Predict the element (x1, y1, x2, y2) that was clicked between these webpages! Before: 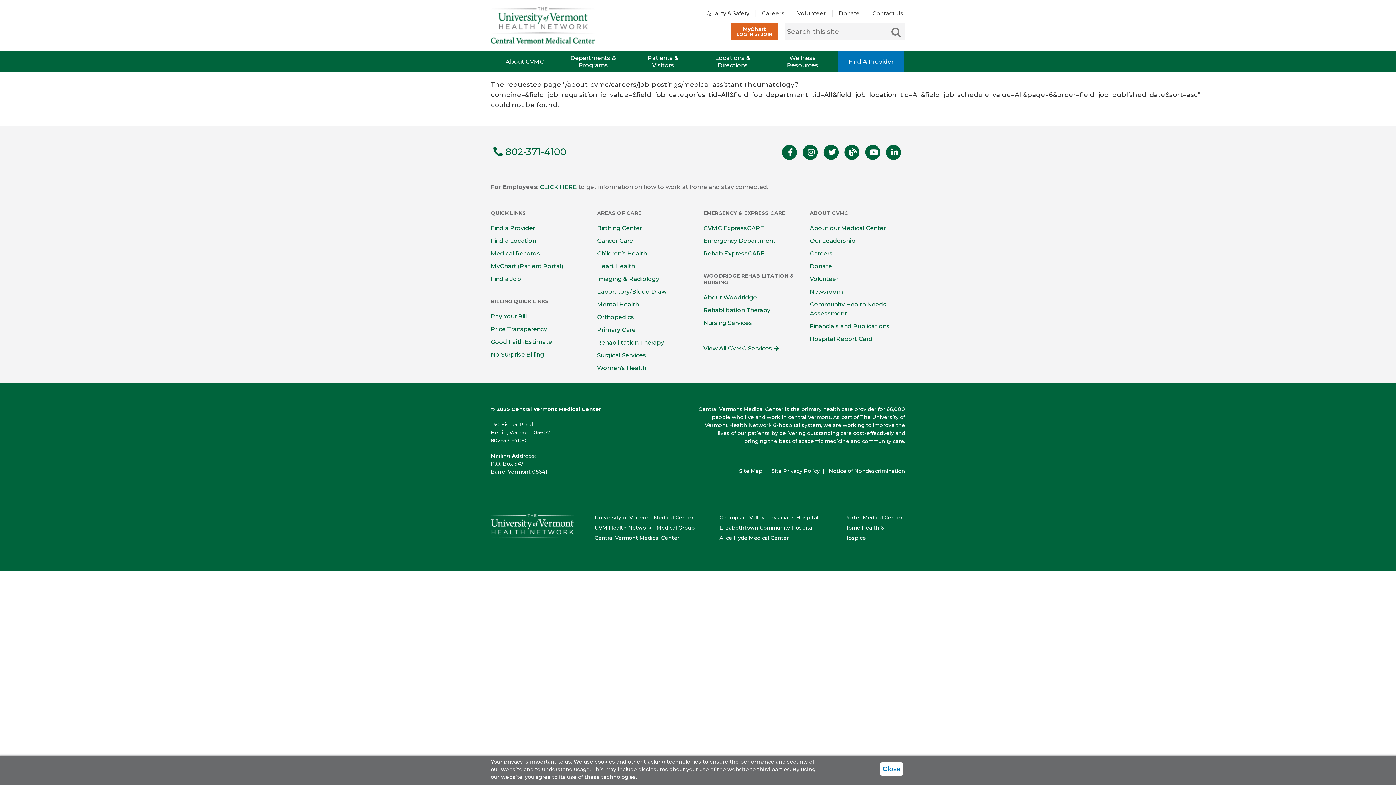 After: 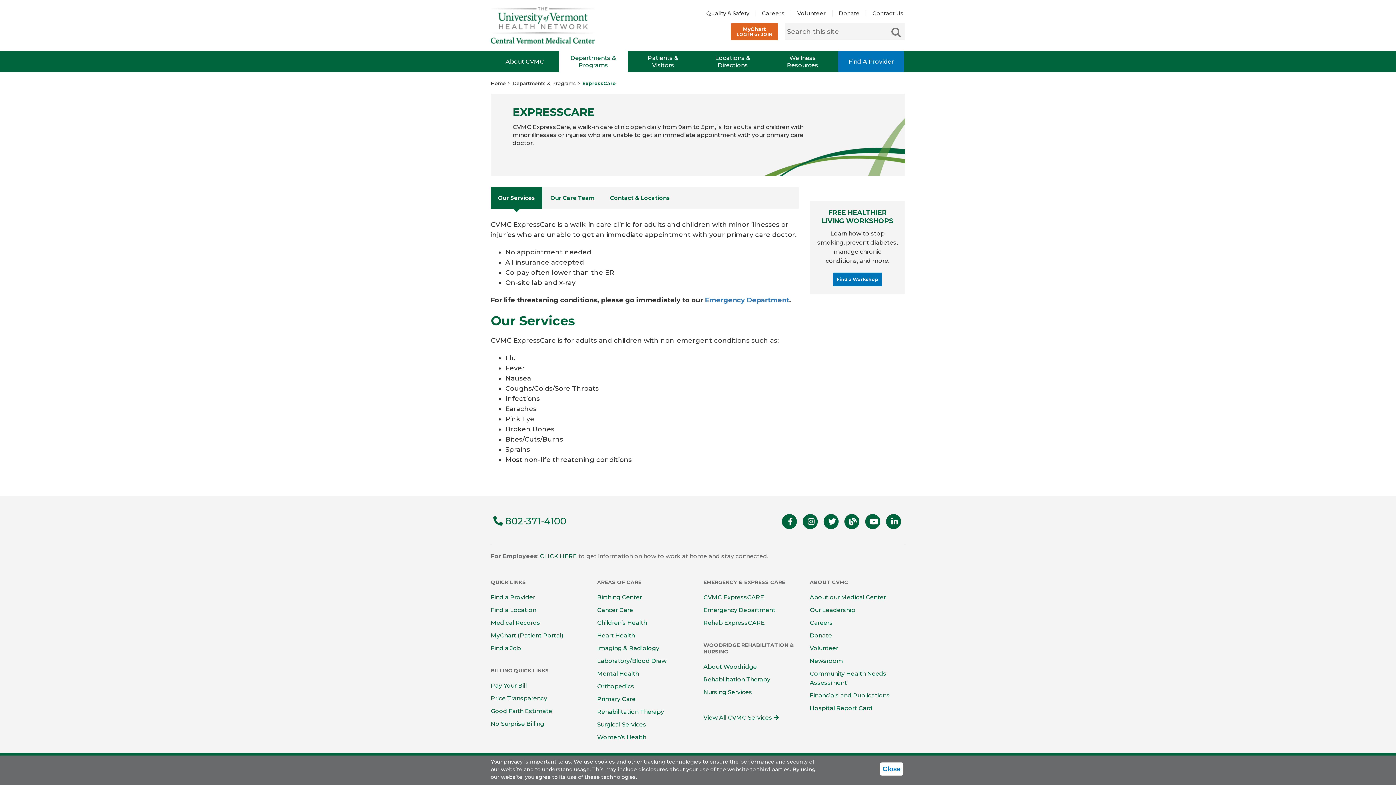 Action: label: CVMC ExpressCARE bbox: (703, 224, 764, 231)